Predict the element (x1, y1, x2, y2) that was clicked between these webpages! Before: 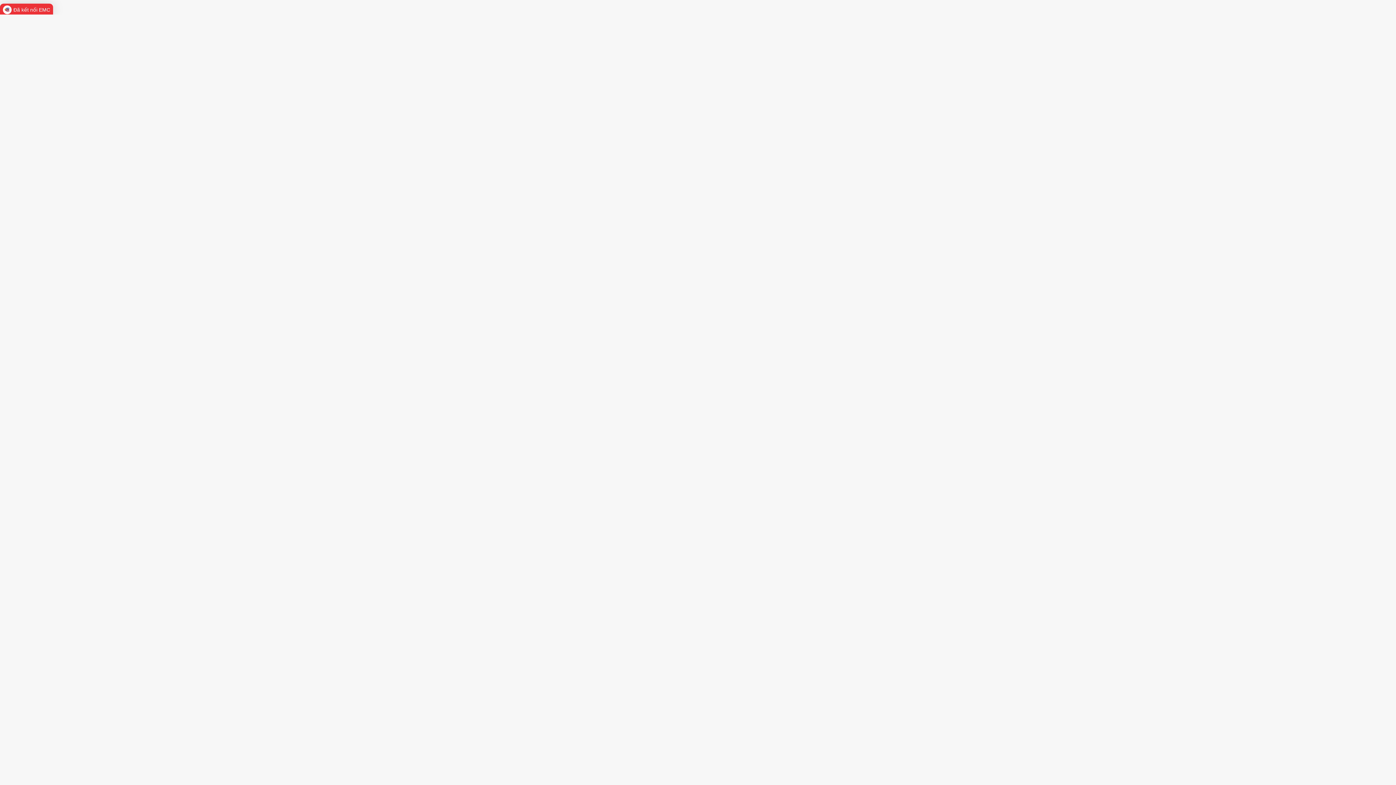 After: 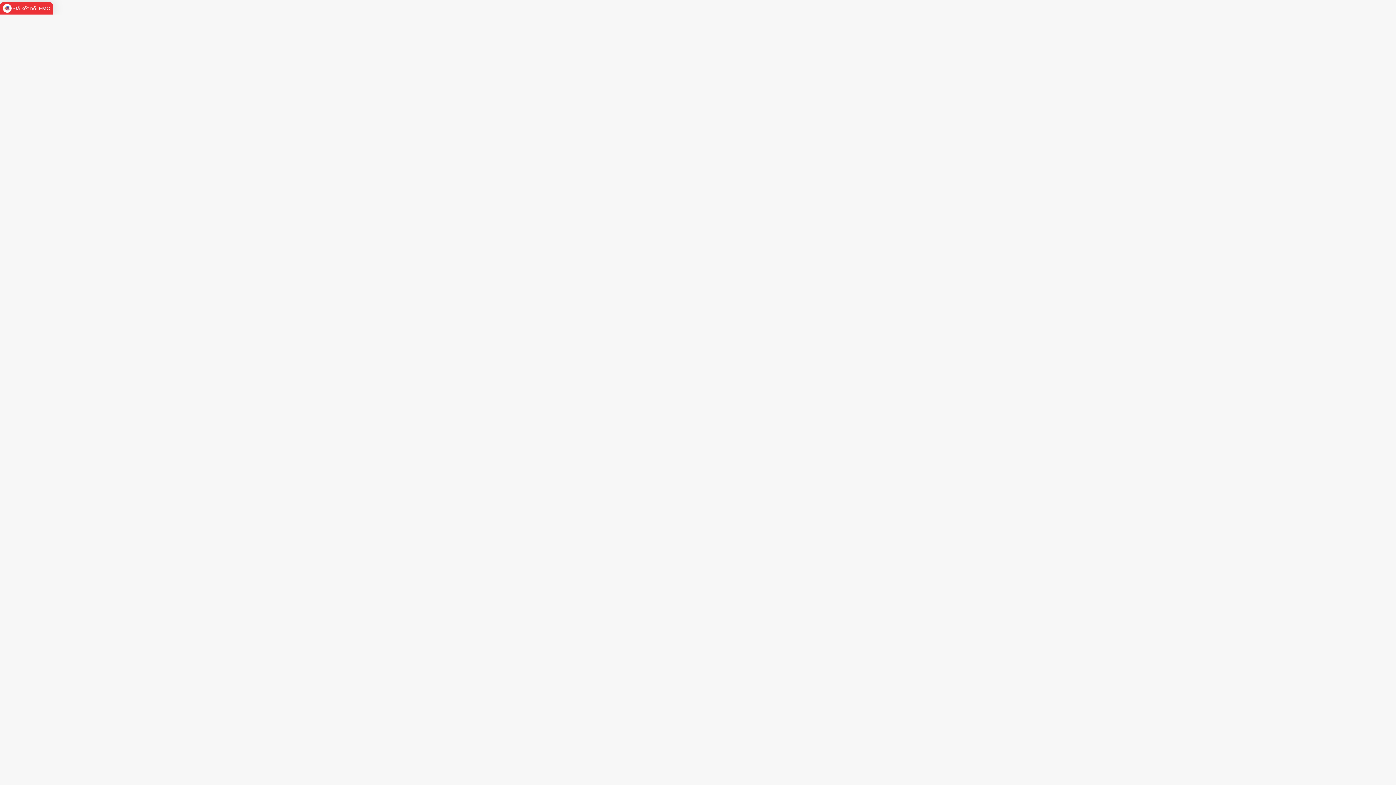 Action: bbox: (0, 3, 53, 16) label: Đã kết nối EMC